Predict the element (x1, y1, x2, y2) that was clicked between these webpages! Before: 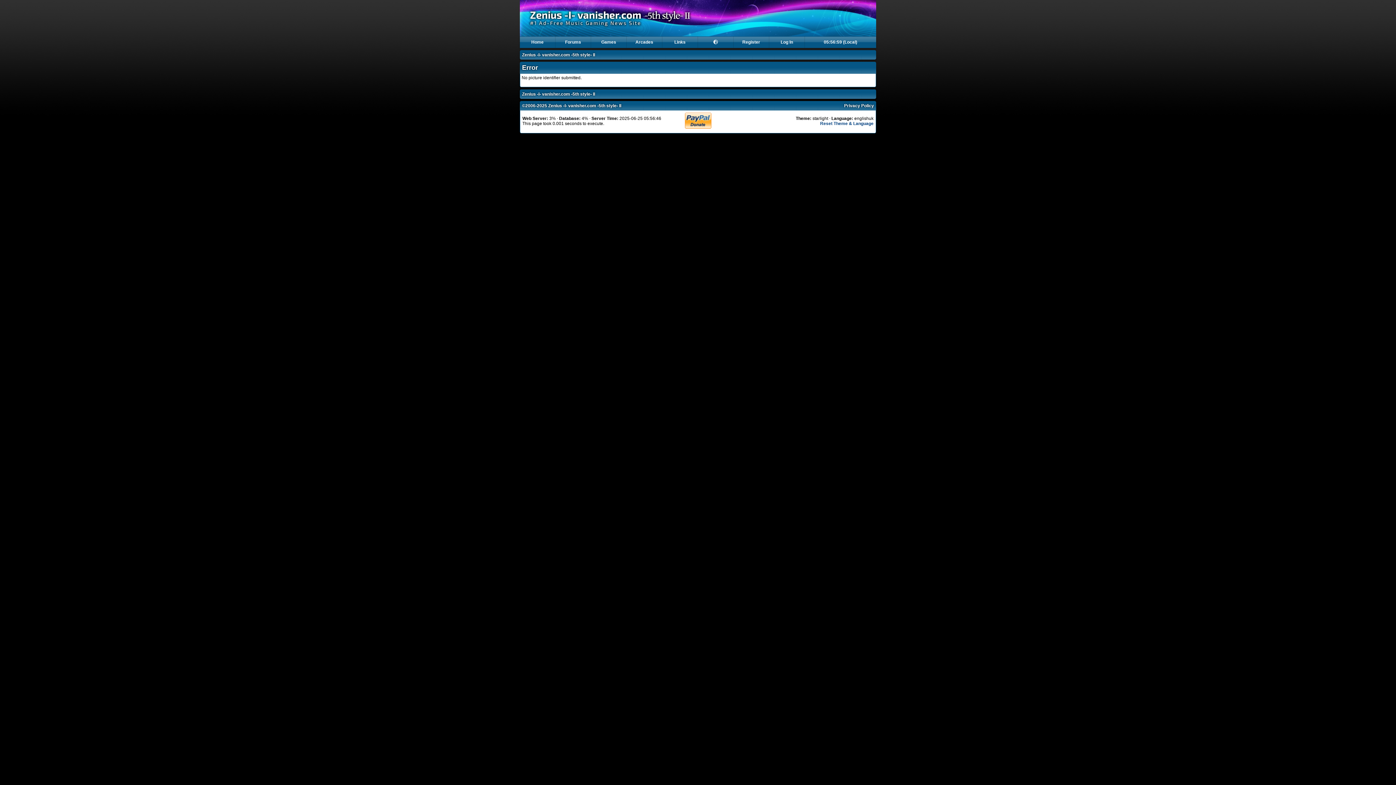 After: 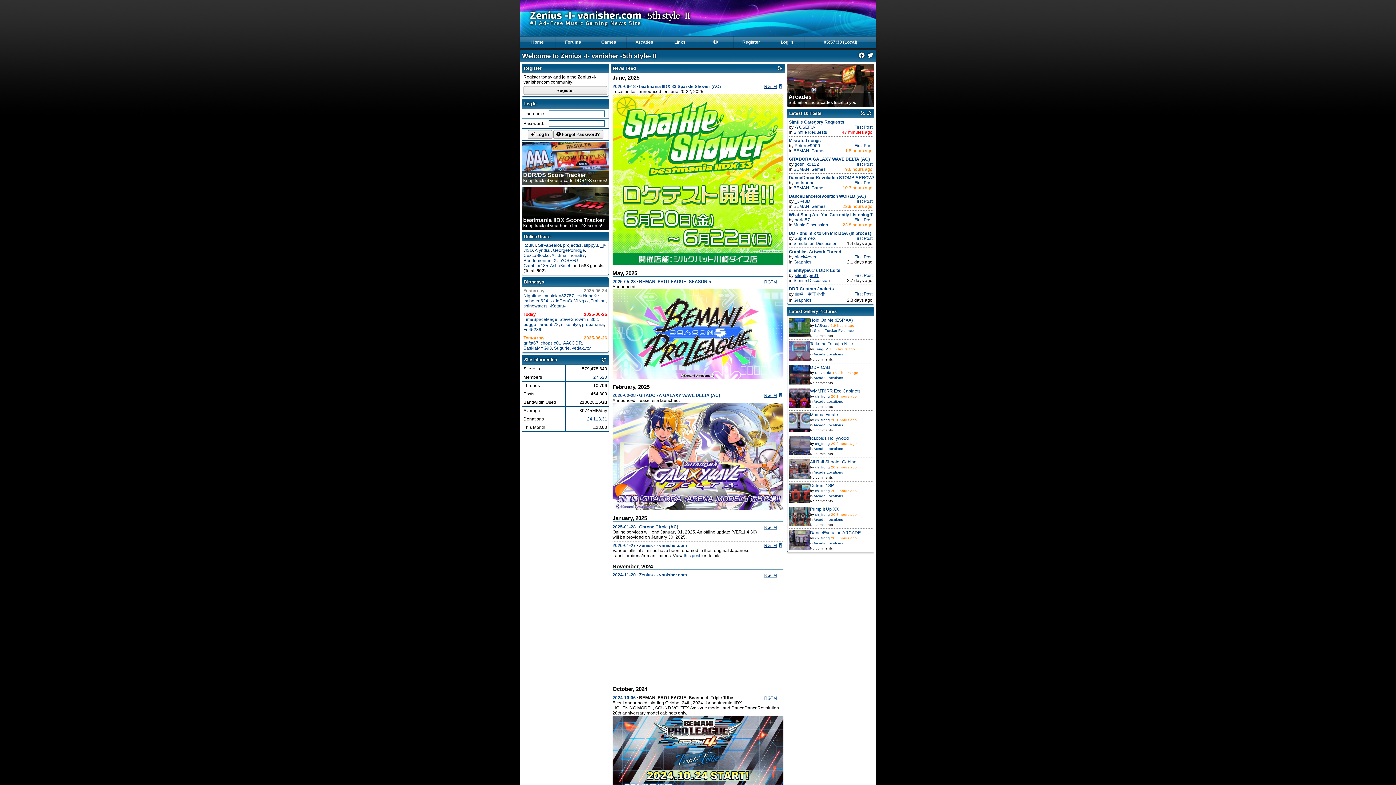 Action: label: Zenius -I- vanisher.com -5th style- II bbox: (522, 91, 595, 96)